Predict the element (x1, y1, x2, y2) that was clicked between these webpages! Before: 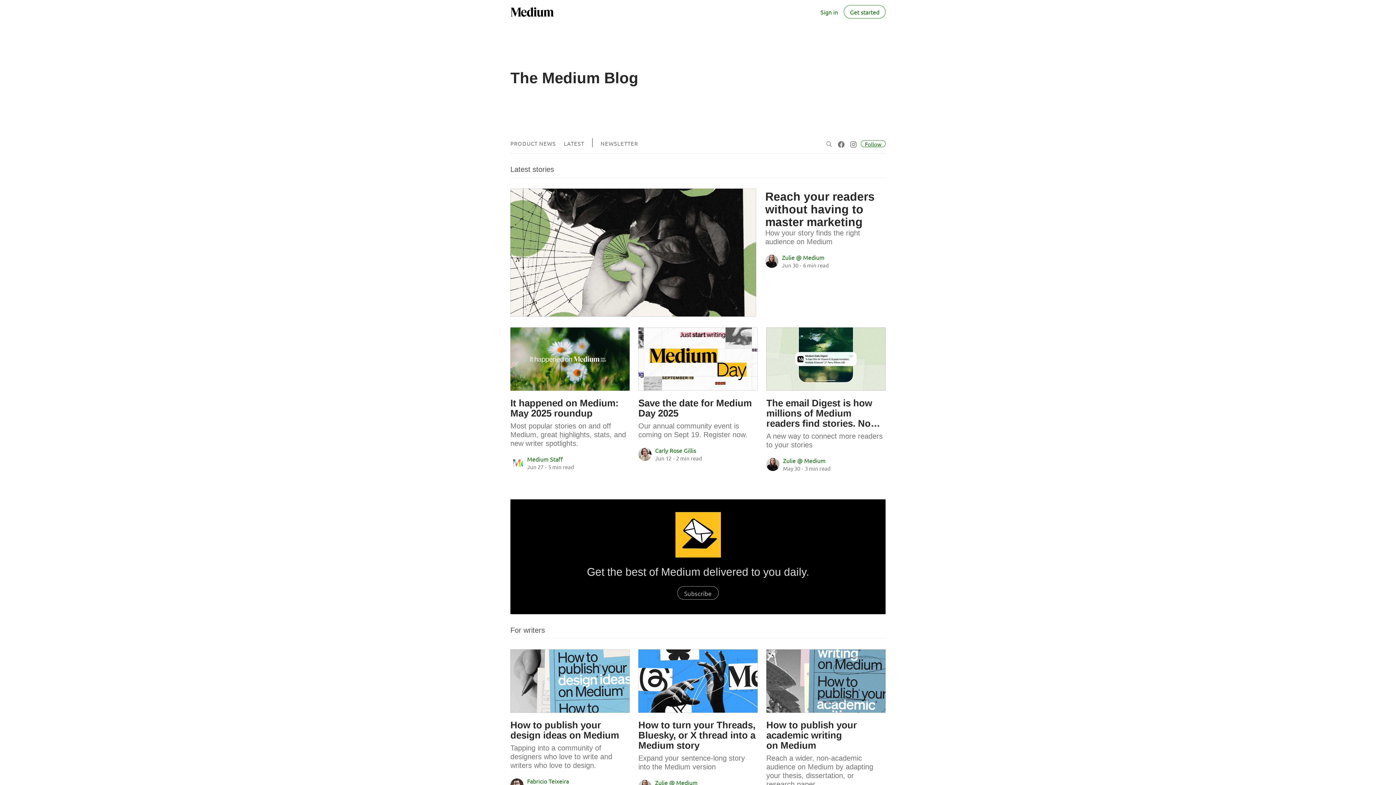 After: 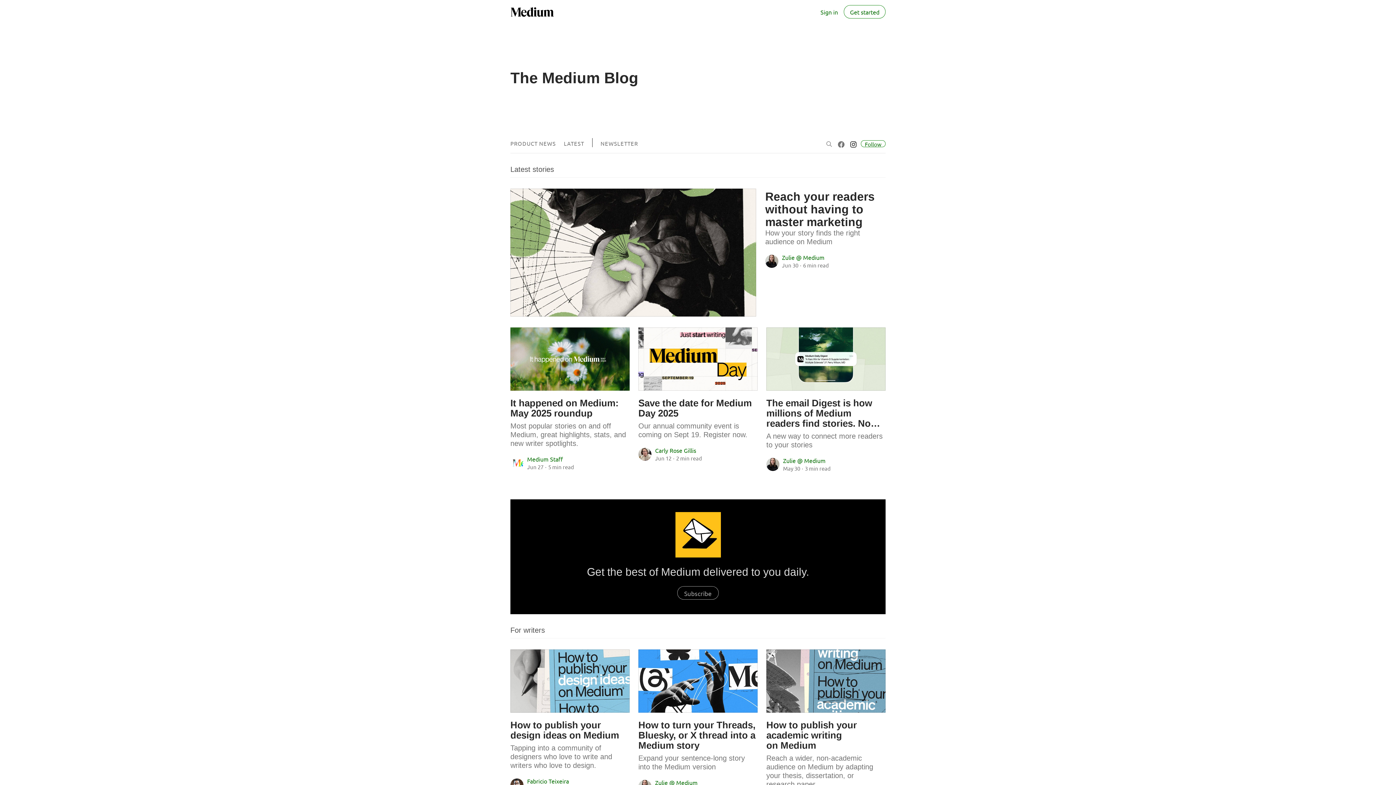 Action: label: Visit “The Medium Blog” on Instagram bbox: (849, 136, 858, 151)